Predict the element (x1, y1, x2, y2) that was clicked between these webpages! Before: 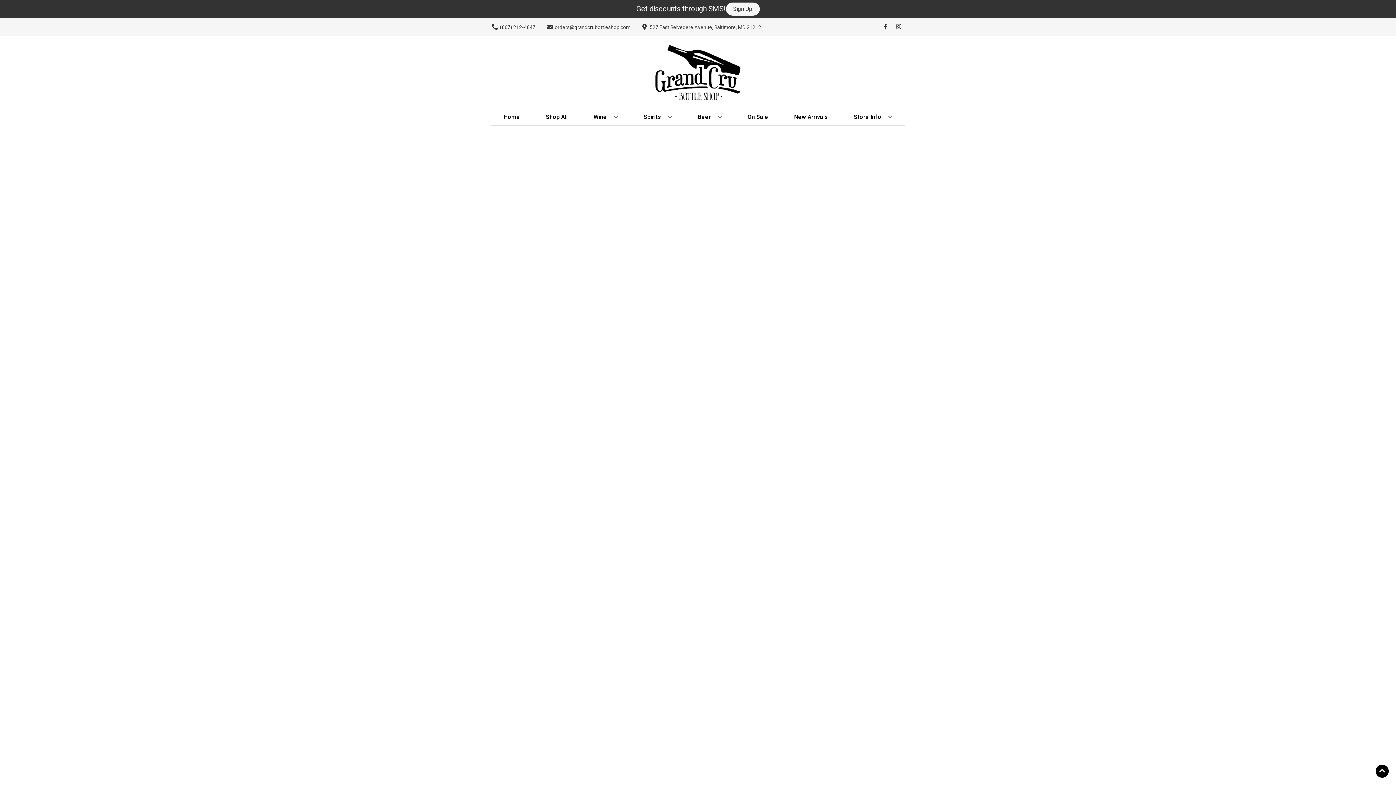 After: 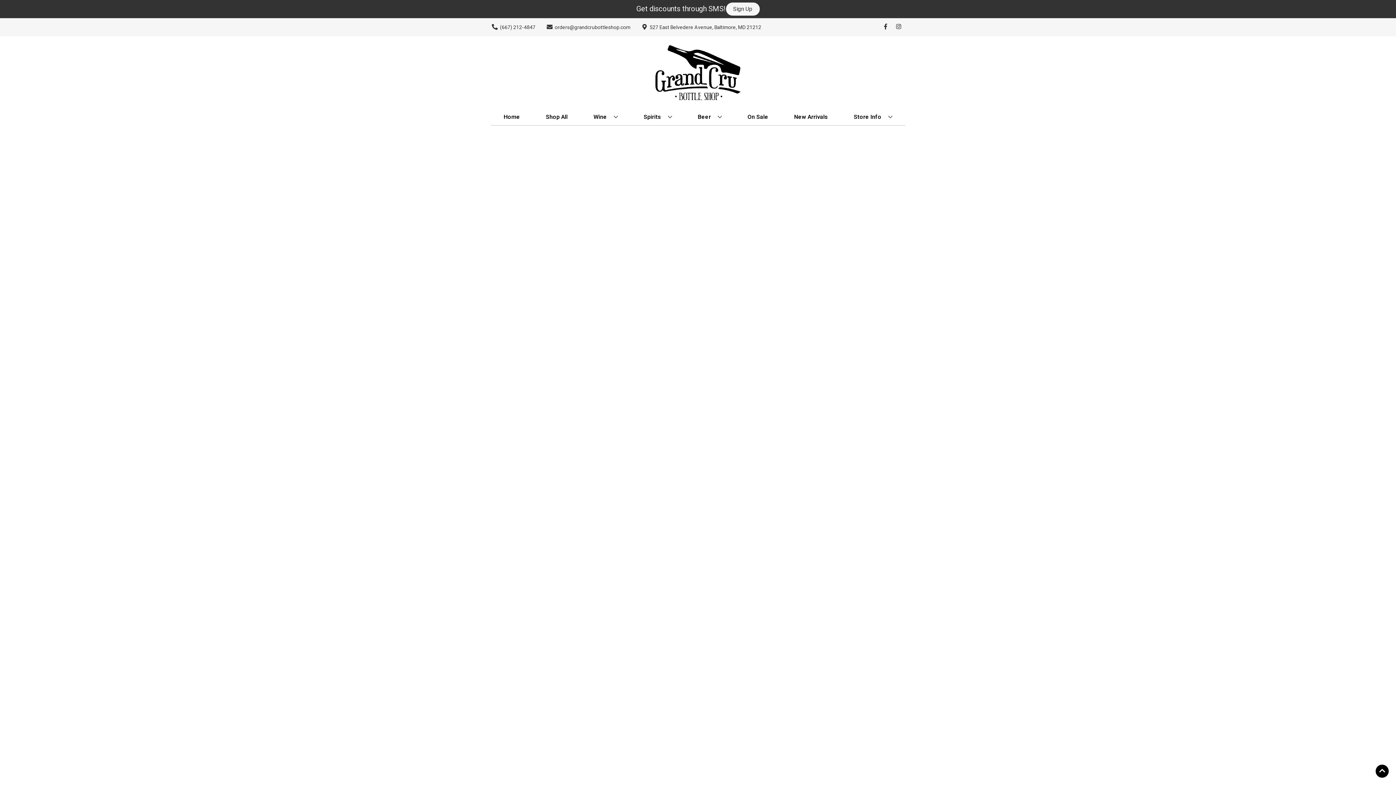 Action: bbox: (744, 109, 771, 125) label: On Sale